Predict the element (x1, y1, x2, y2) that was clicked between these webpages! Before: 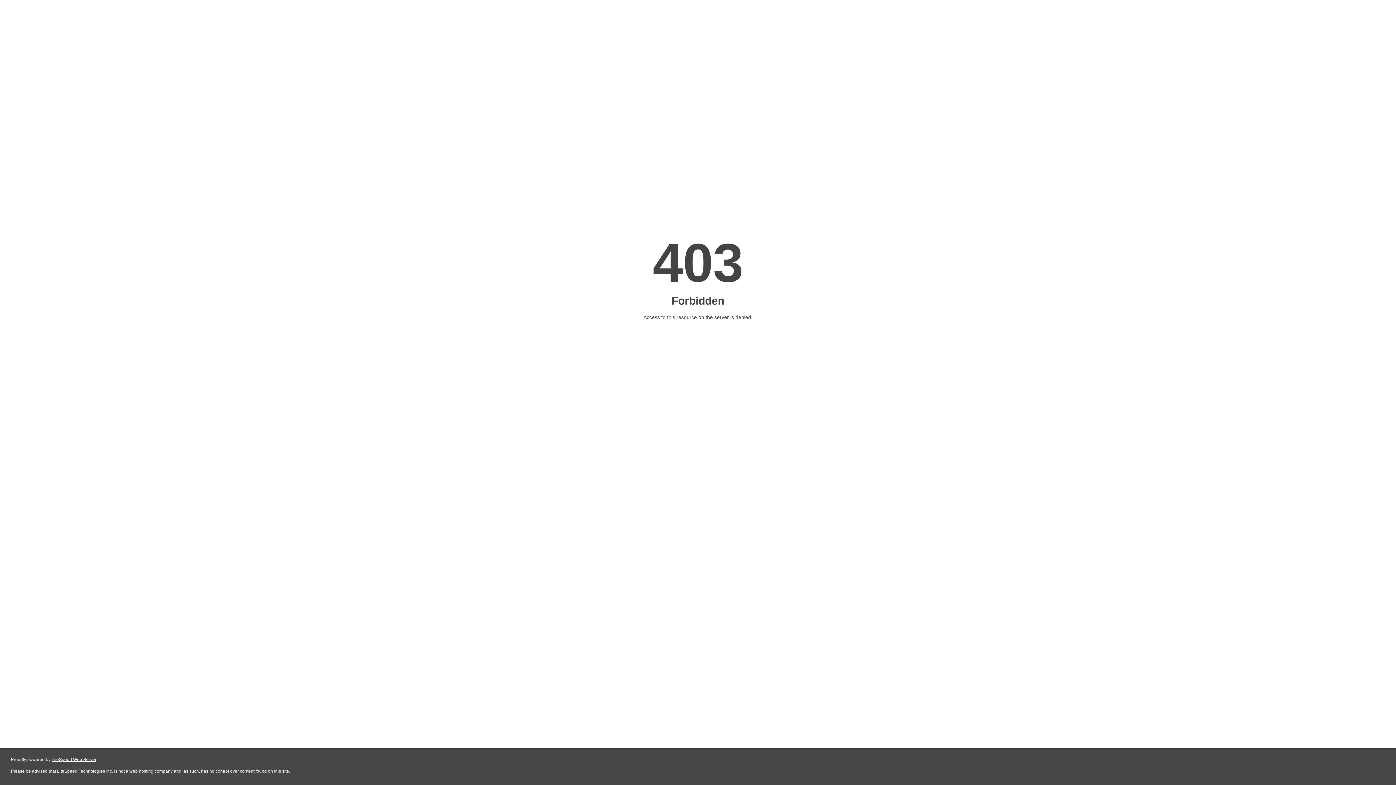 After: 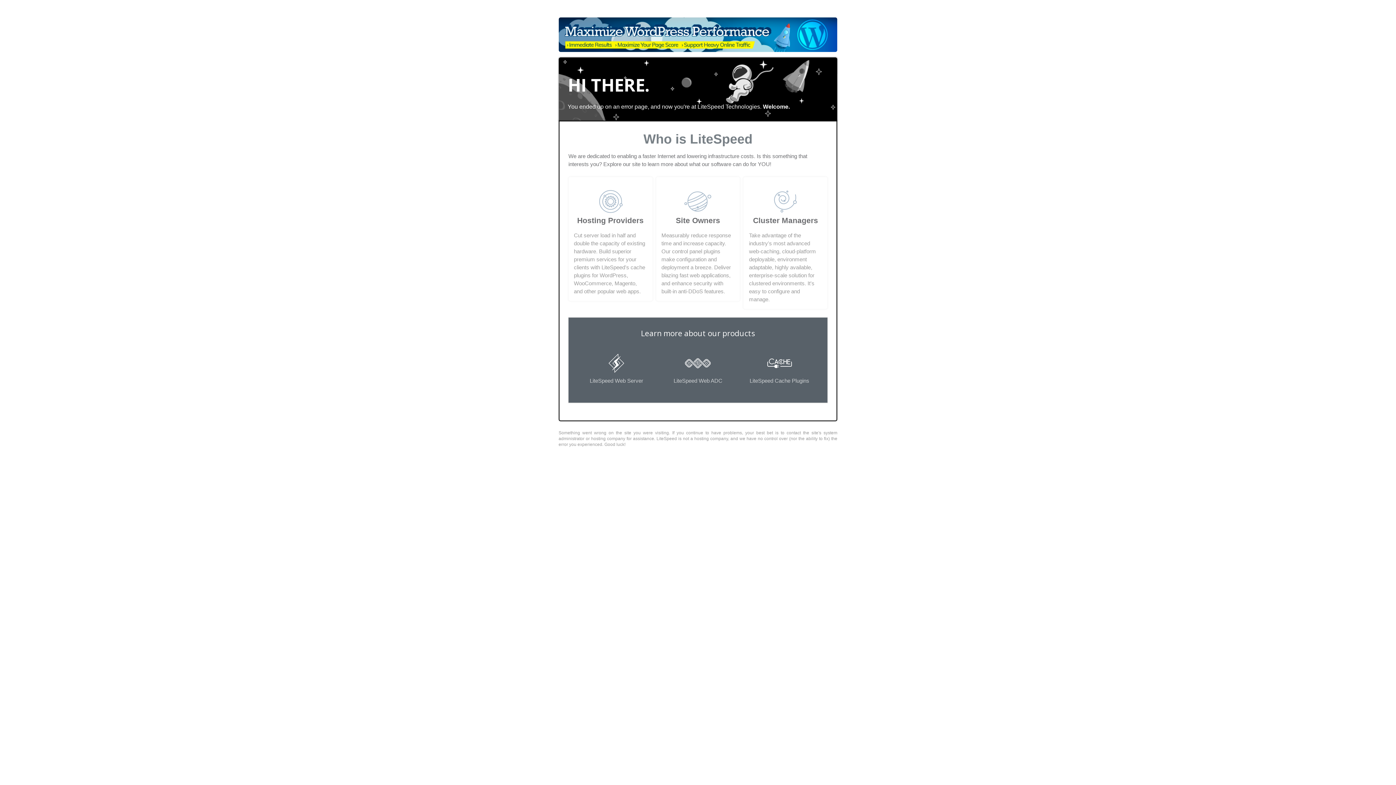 Action: bbox: (51, 757, 96, 762) label: LiteSpeed Web Server